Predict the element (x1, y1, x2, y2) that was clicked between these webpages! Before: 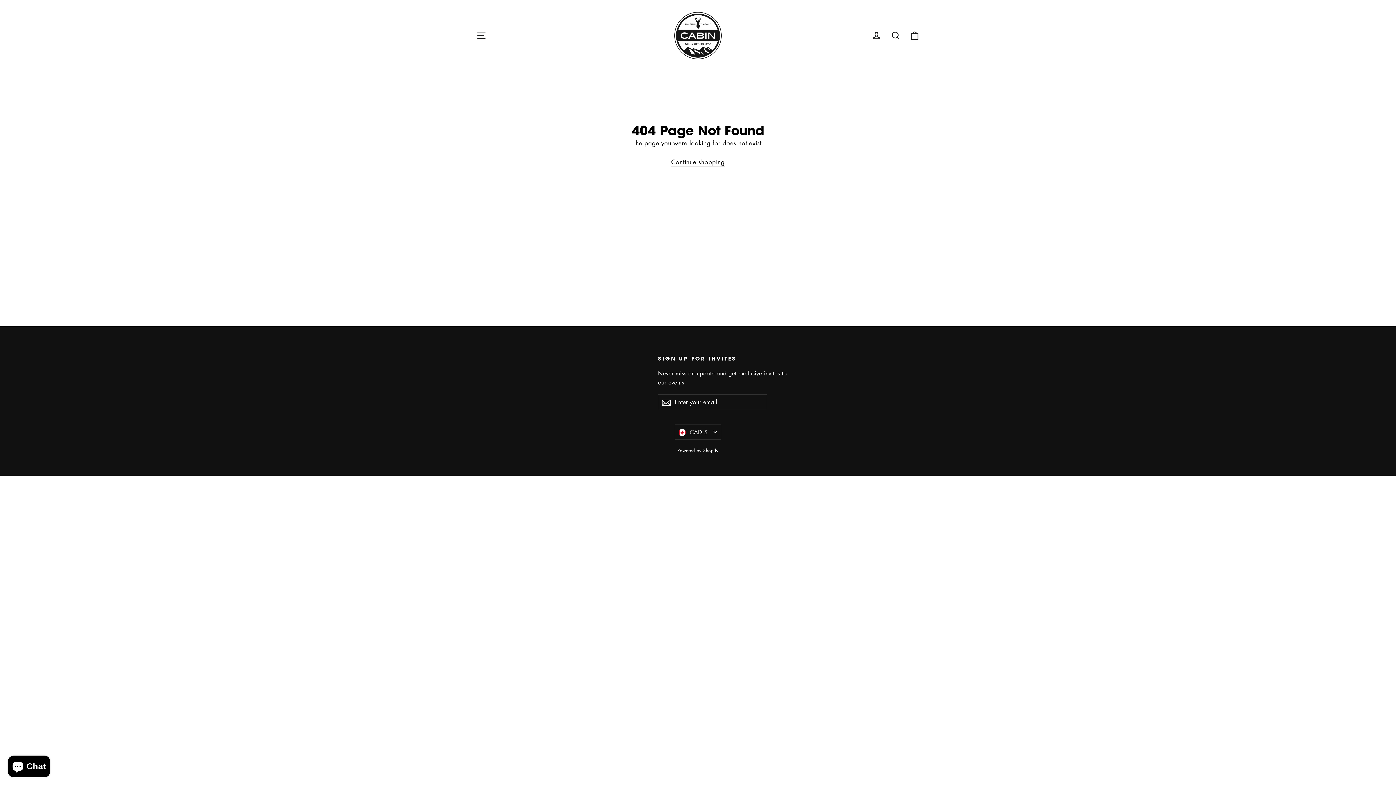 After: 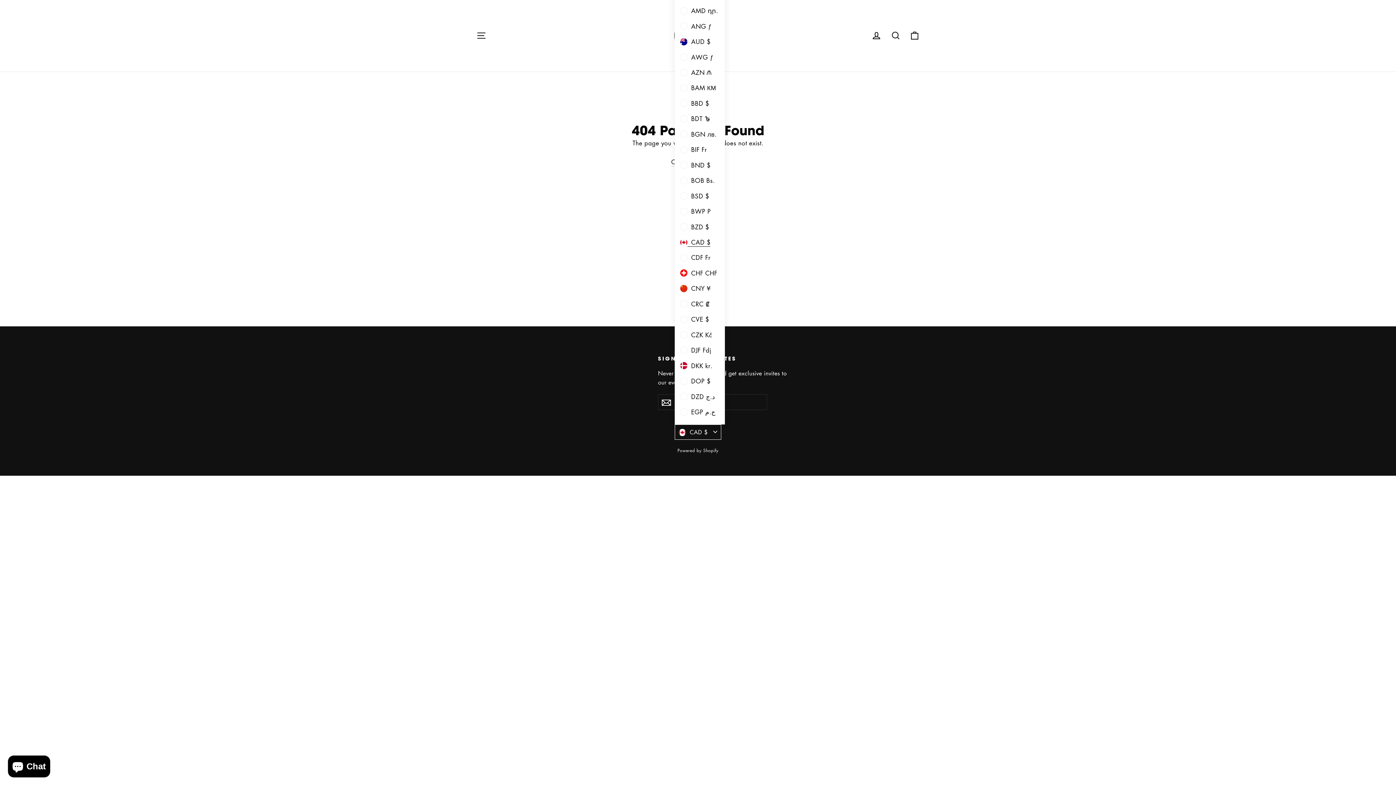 Action: bbox: (674, 424, 721, 440) label:  CAD $